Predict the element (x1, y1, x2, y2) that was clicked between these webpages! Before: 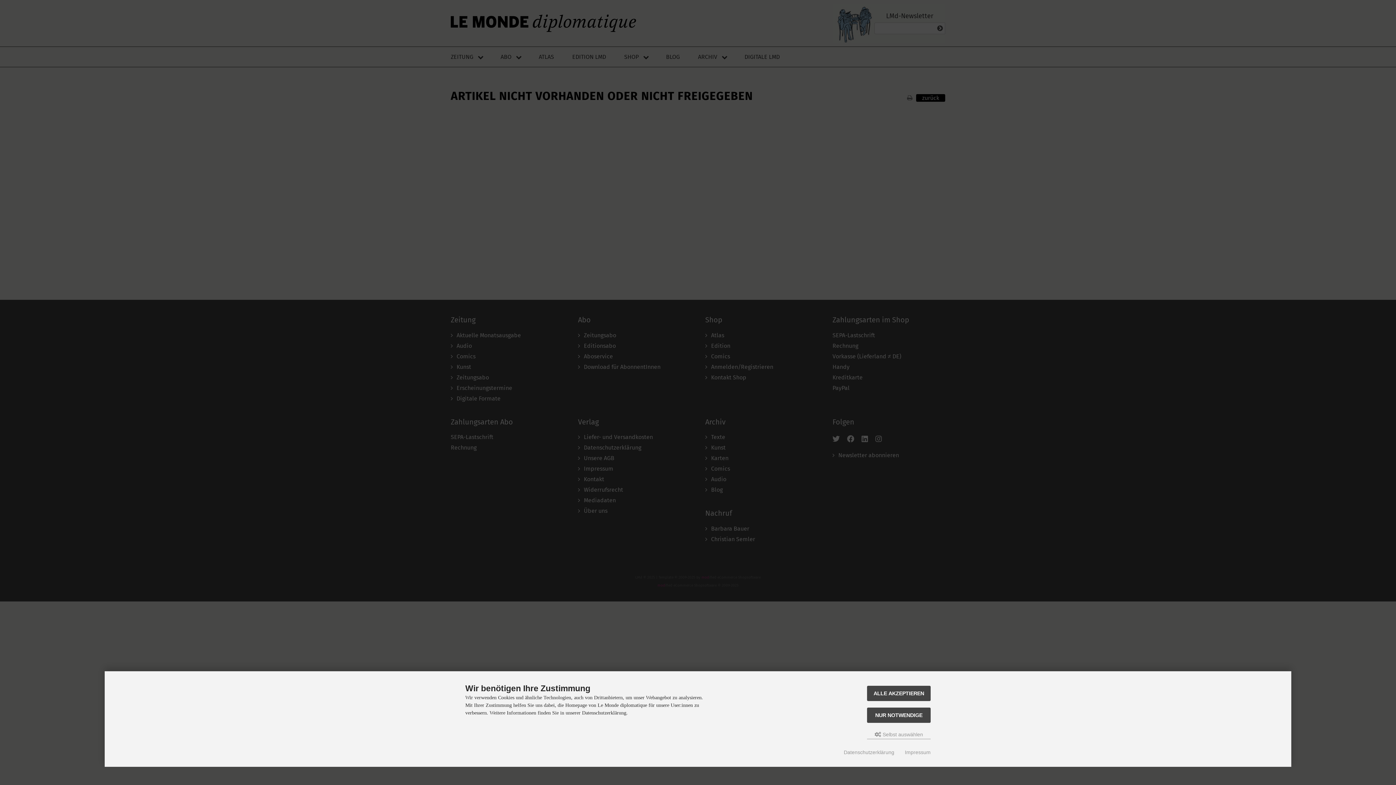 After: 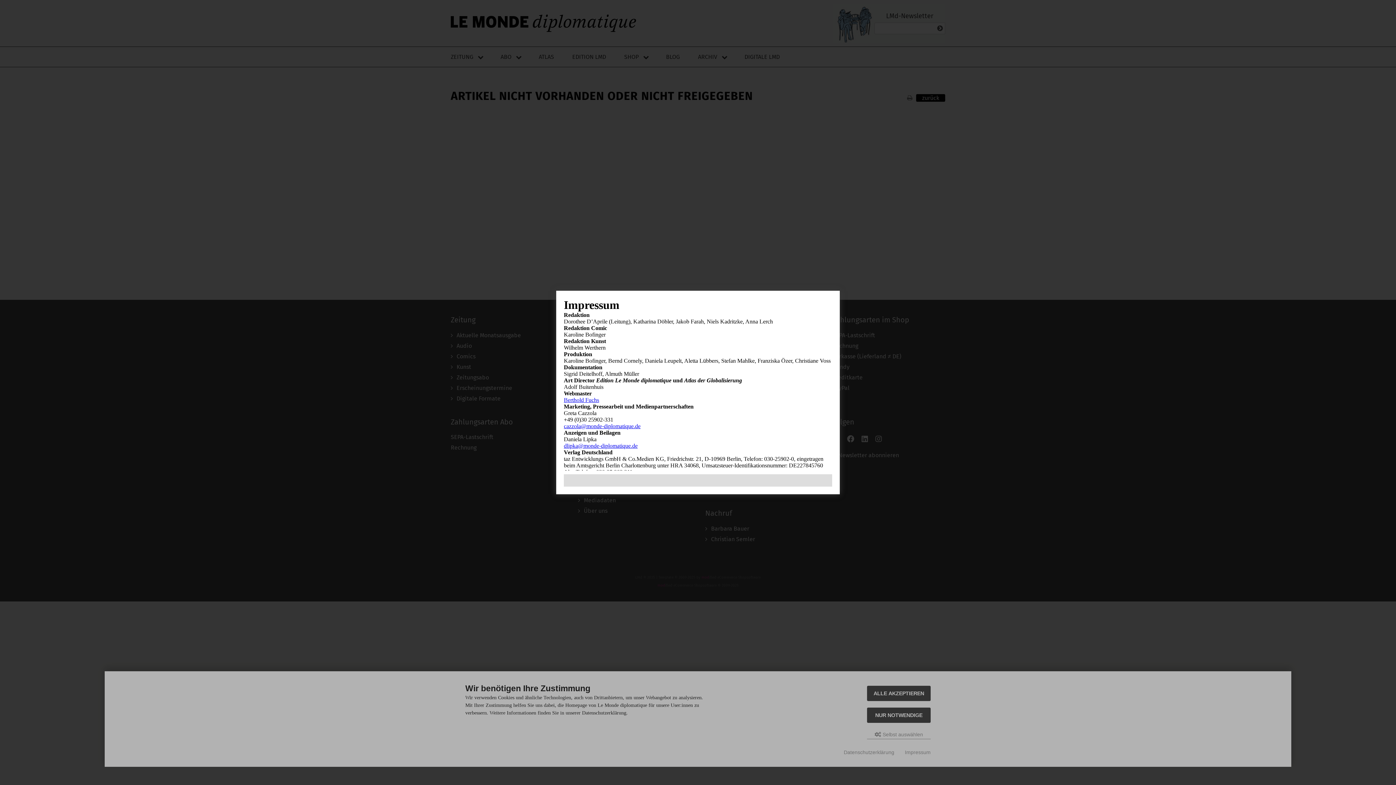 Action: label: Impressum bbox: (905, 749, 930, 755)